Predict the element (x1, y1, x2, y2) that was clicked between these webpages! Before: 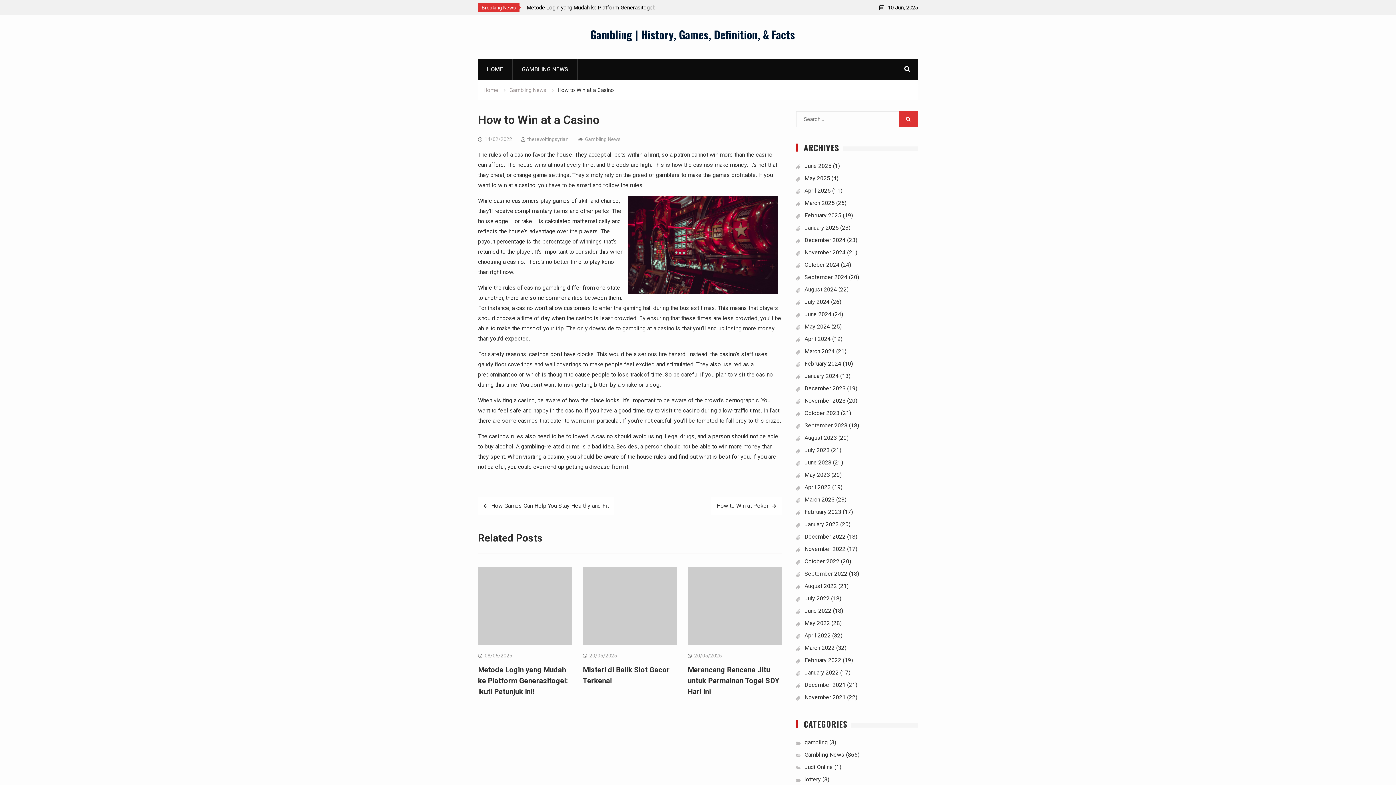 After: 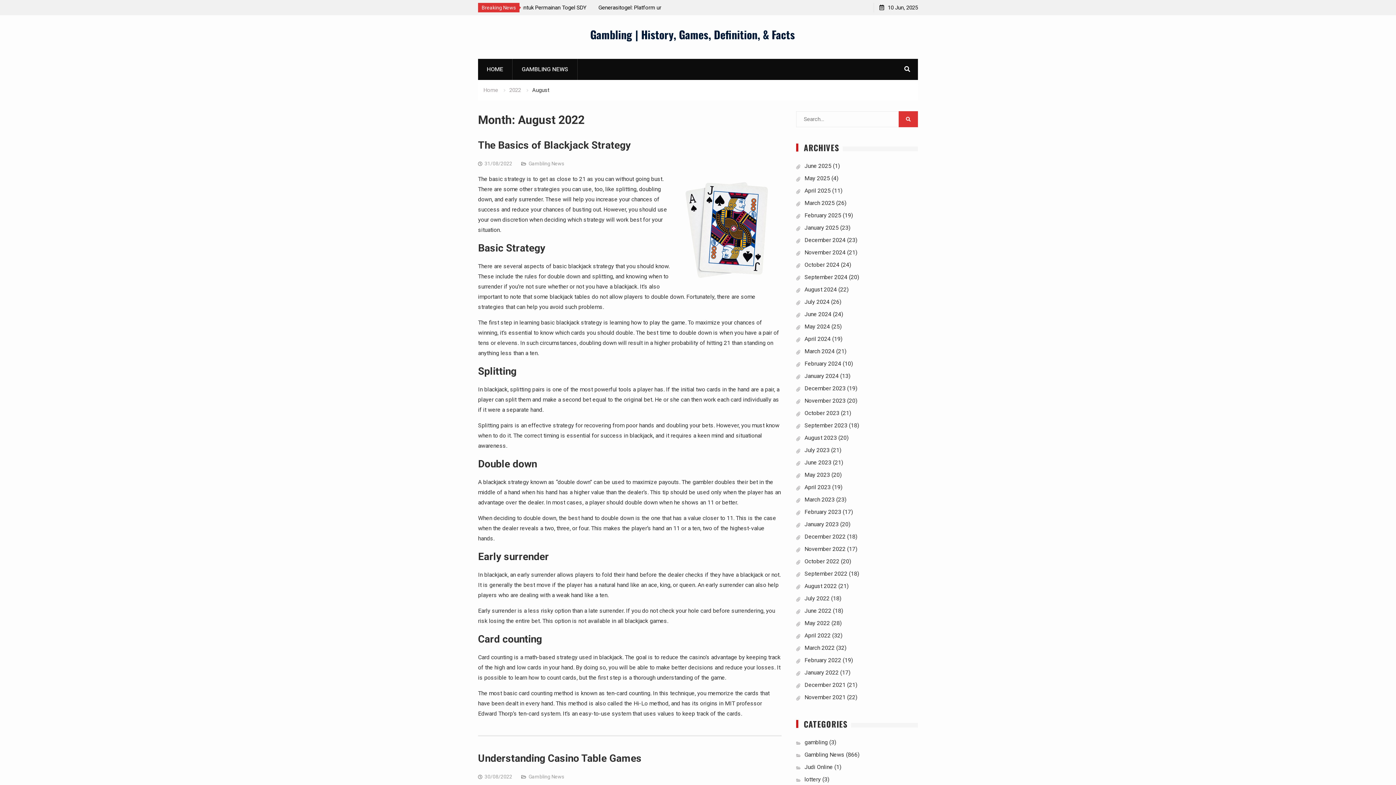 Action: label: August 2022 bbox: (804, 582, 837, 589)